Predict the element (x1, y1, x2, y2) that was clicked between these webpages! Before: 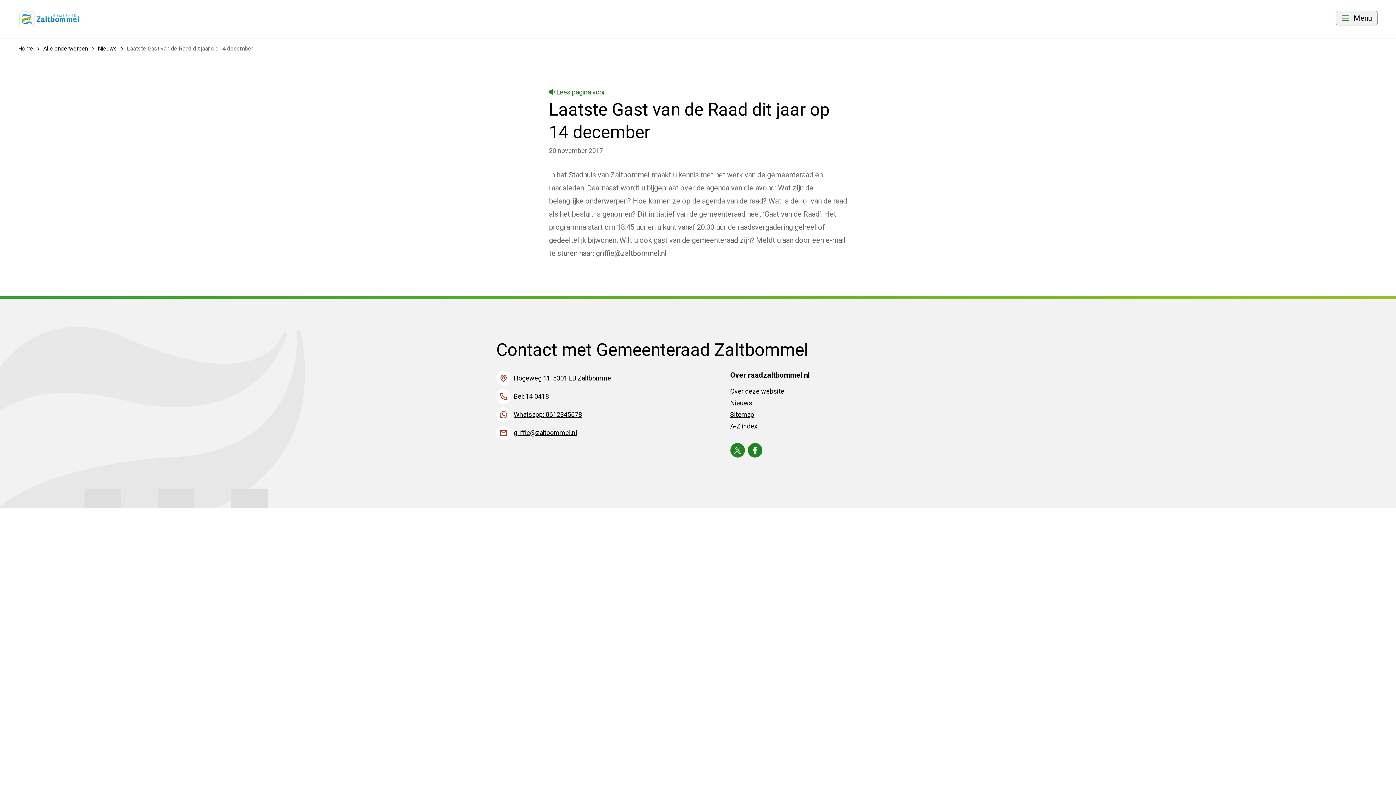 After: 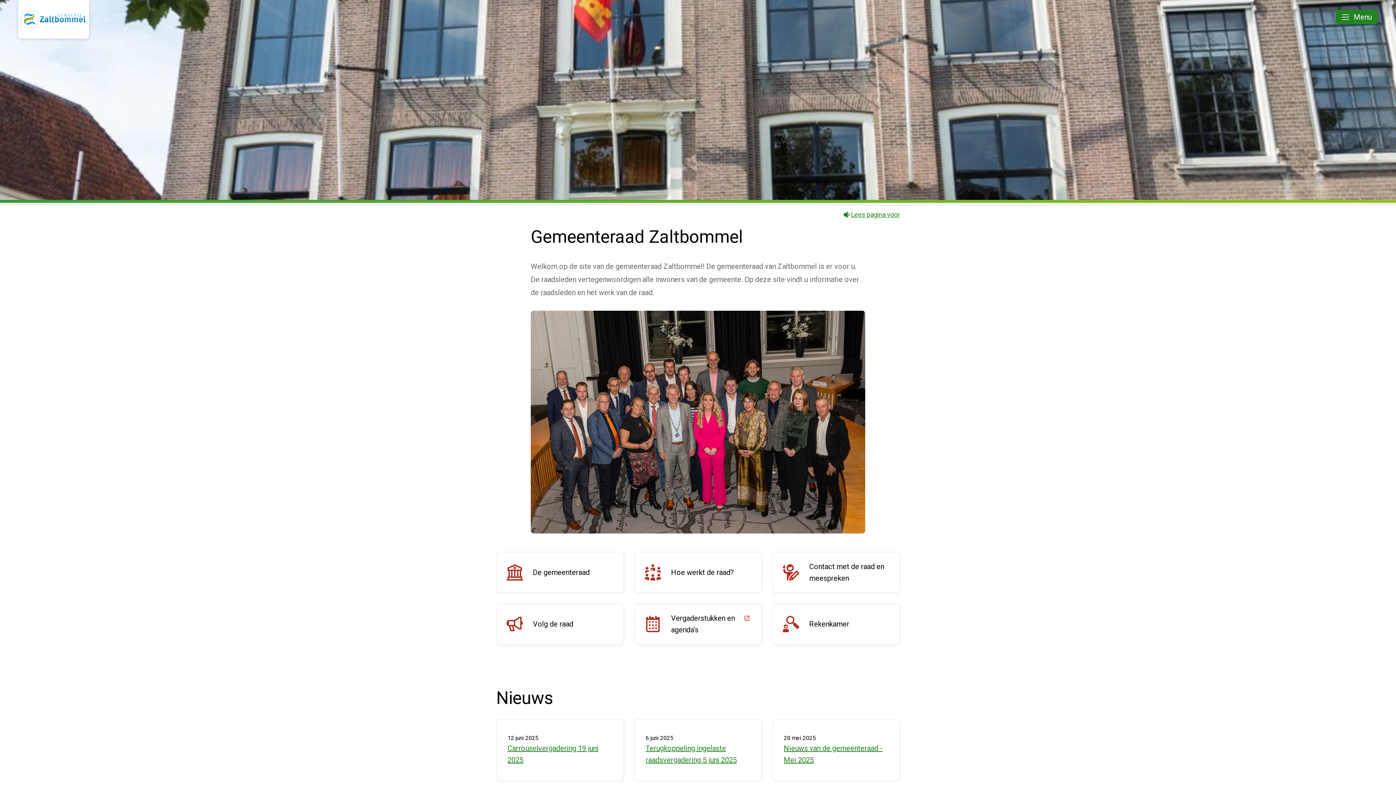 Action: bbox: (18, 3, 80, 35)